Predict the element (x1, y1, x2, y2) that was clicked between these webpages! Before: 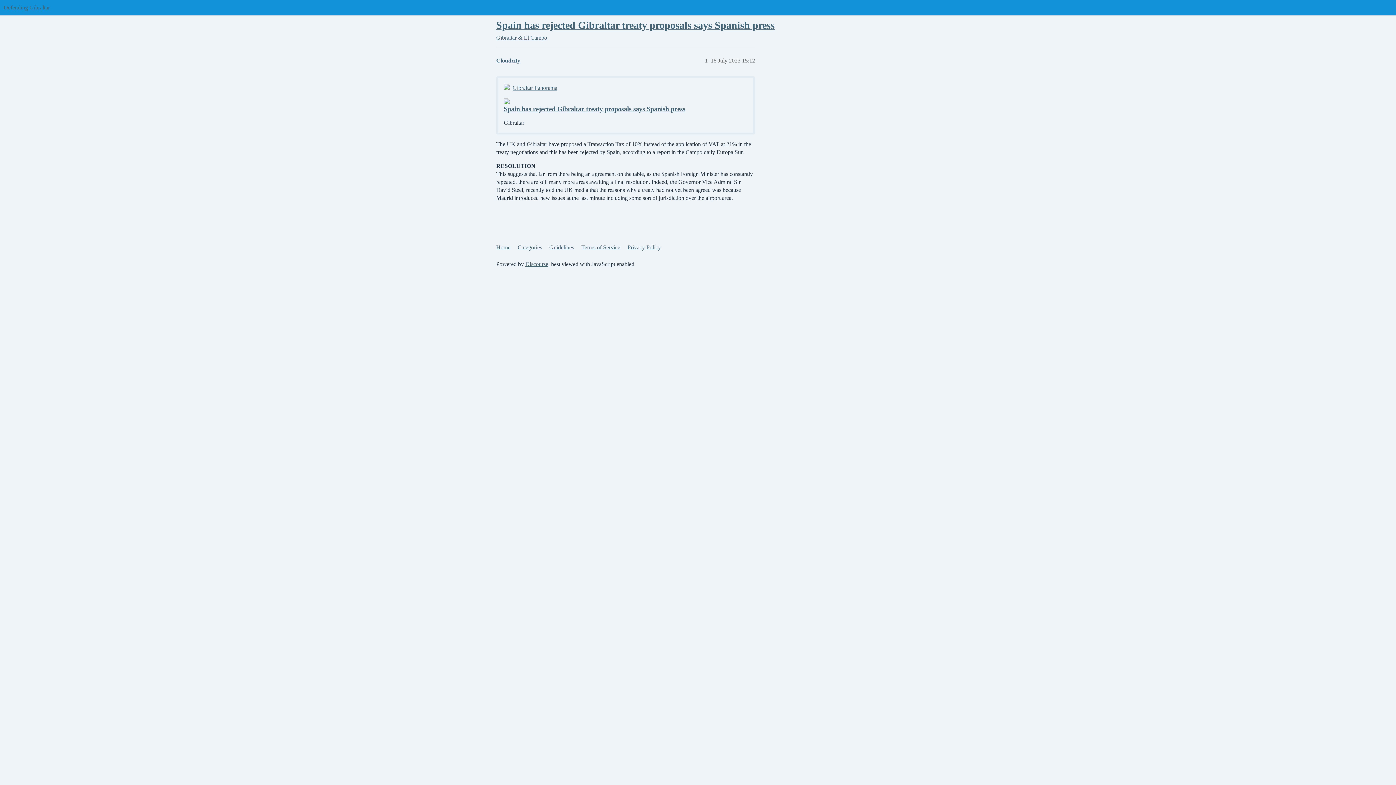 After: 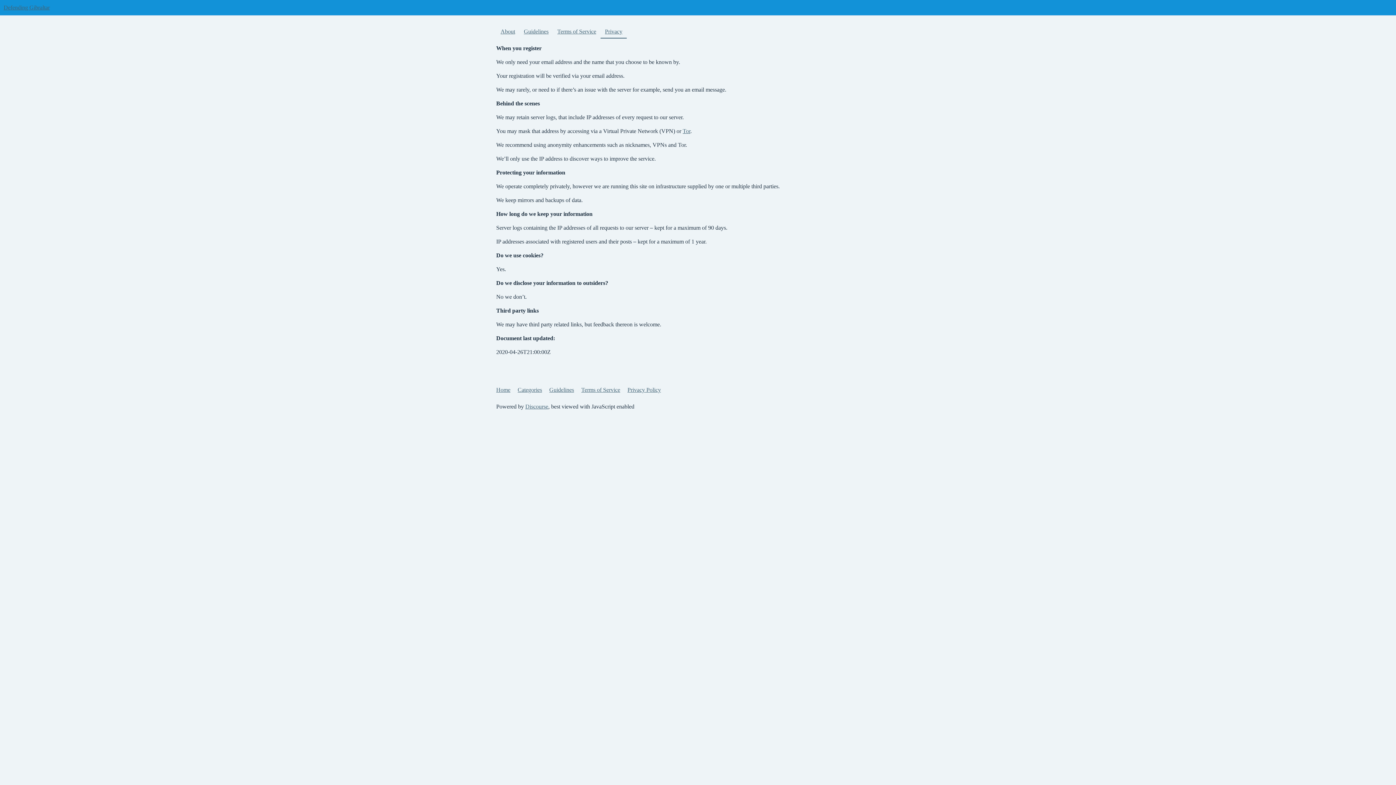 Action: label: Privacy Policy bbox: (627, 240, 666, 254)